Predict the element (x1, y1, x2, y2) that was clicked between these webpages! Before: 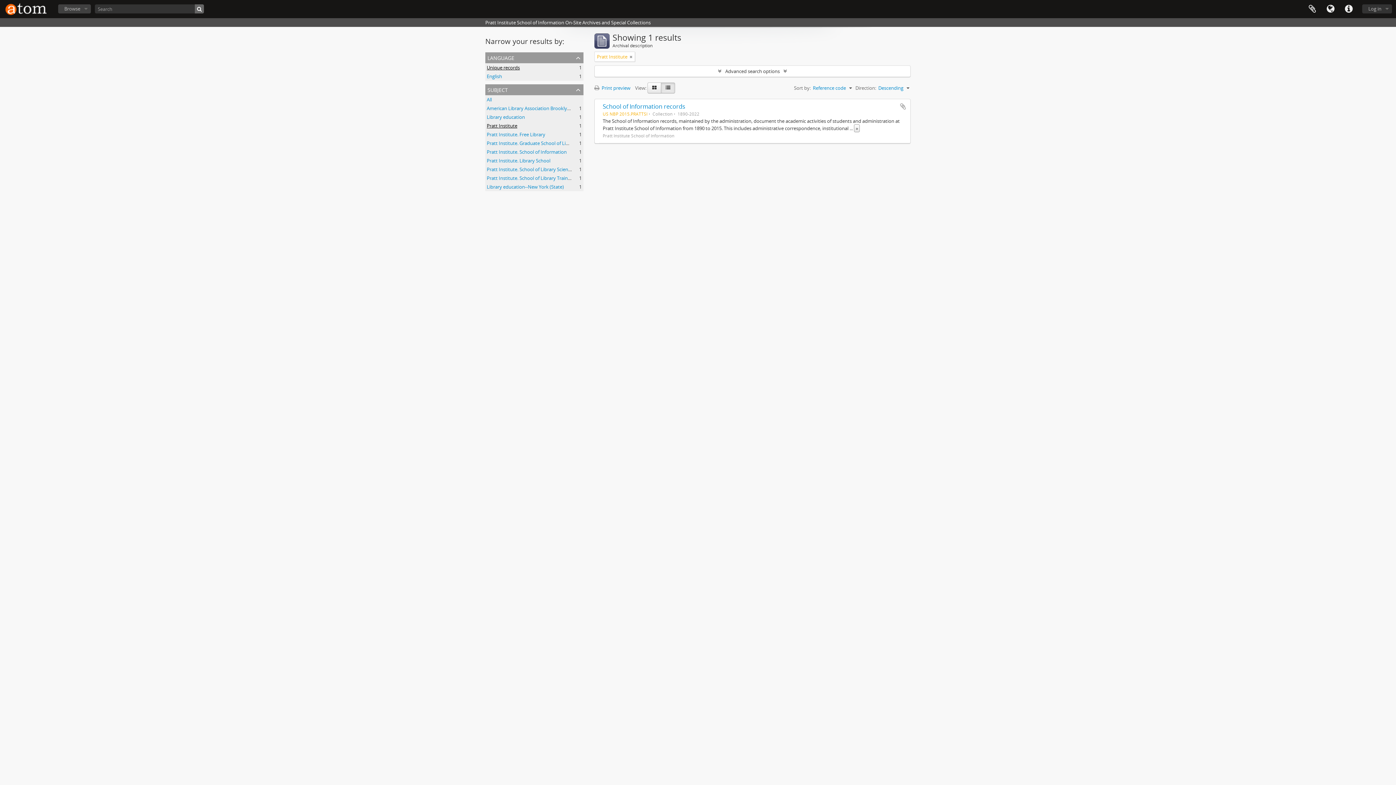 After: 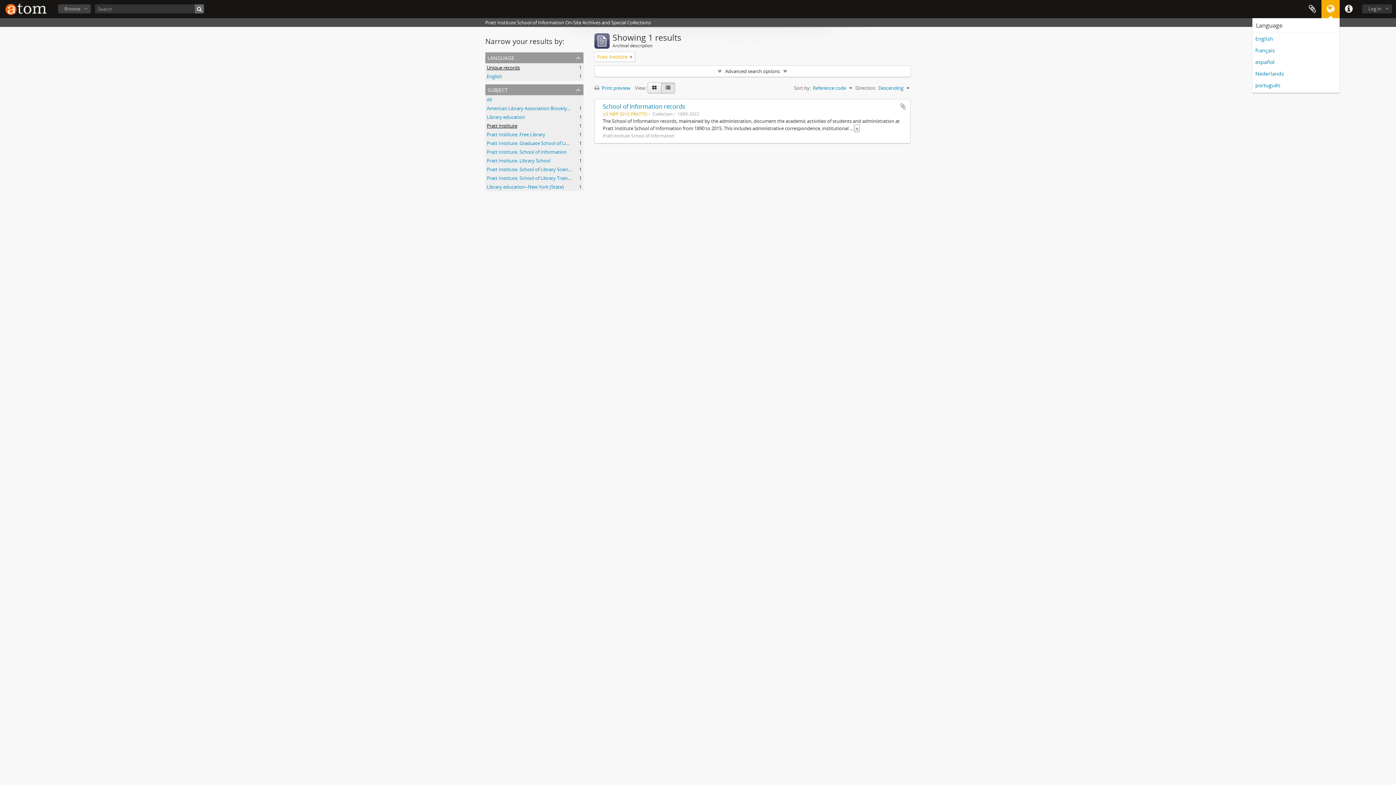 Action: label: Language bbox: (1321, 0, 1340, 18)